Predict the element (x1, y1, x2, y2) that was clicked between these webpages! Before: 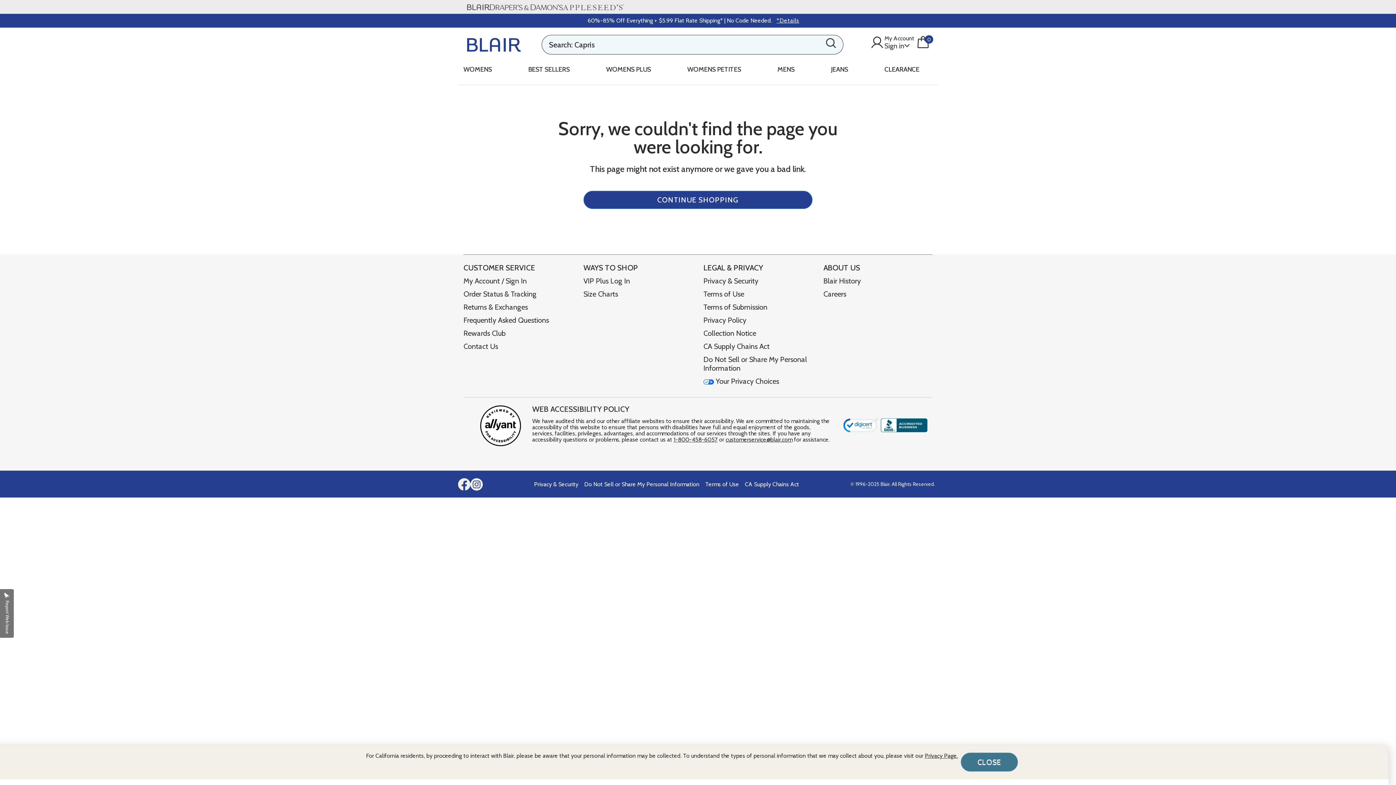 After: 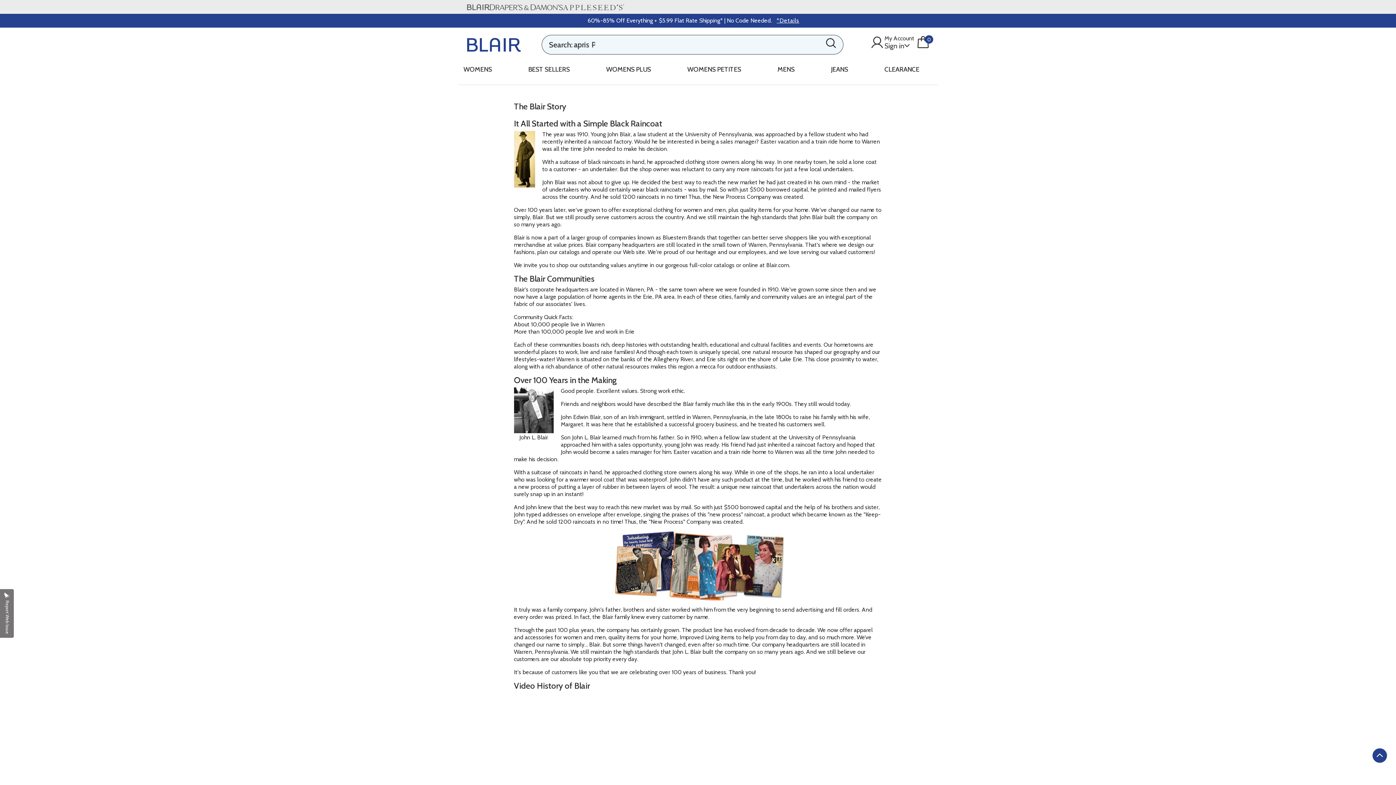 Action: bbox: (823, 276, 861, 285) label: Blair History